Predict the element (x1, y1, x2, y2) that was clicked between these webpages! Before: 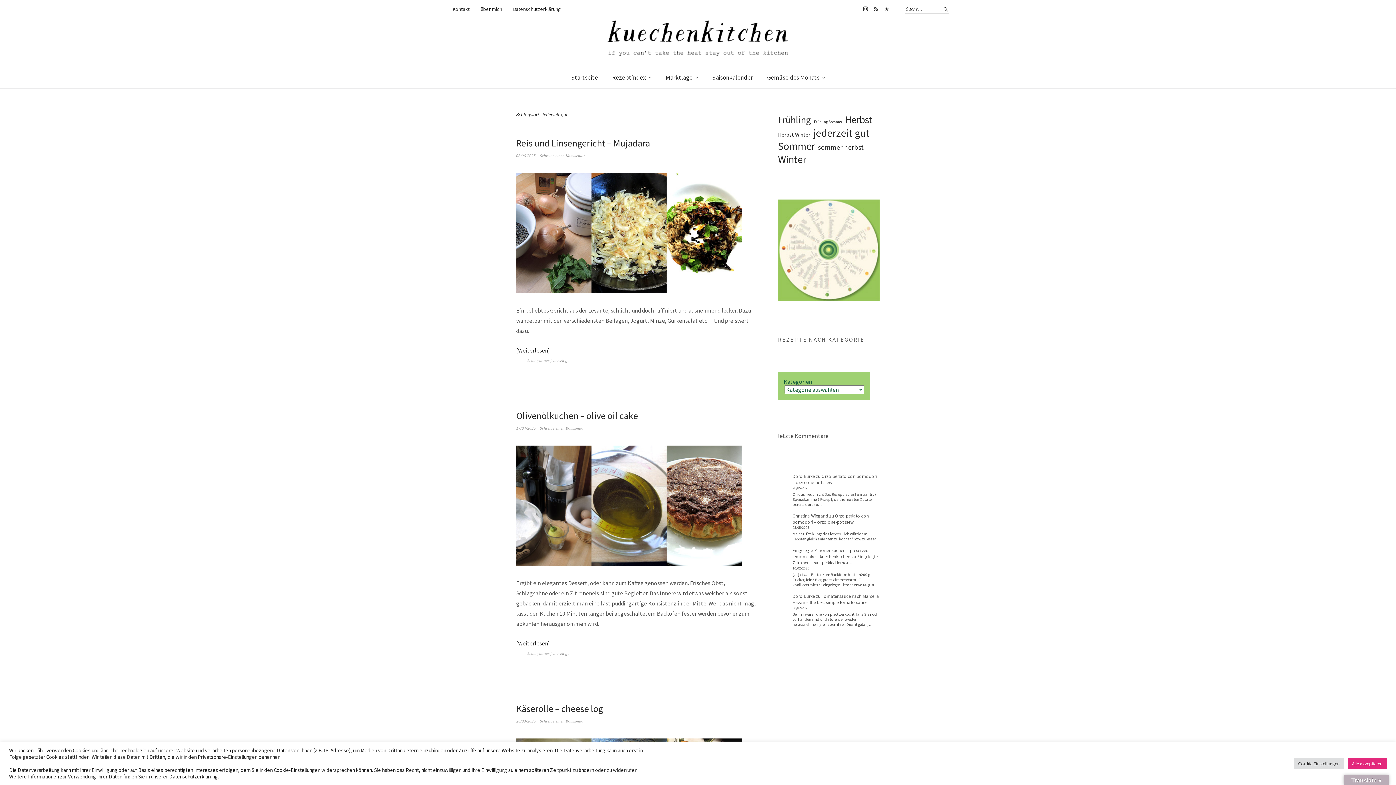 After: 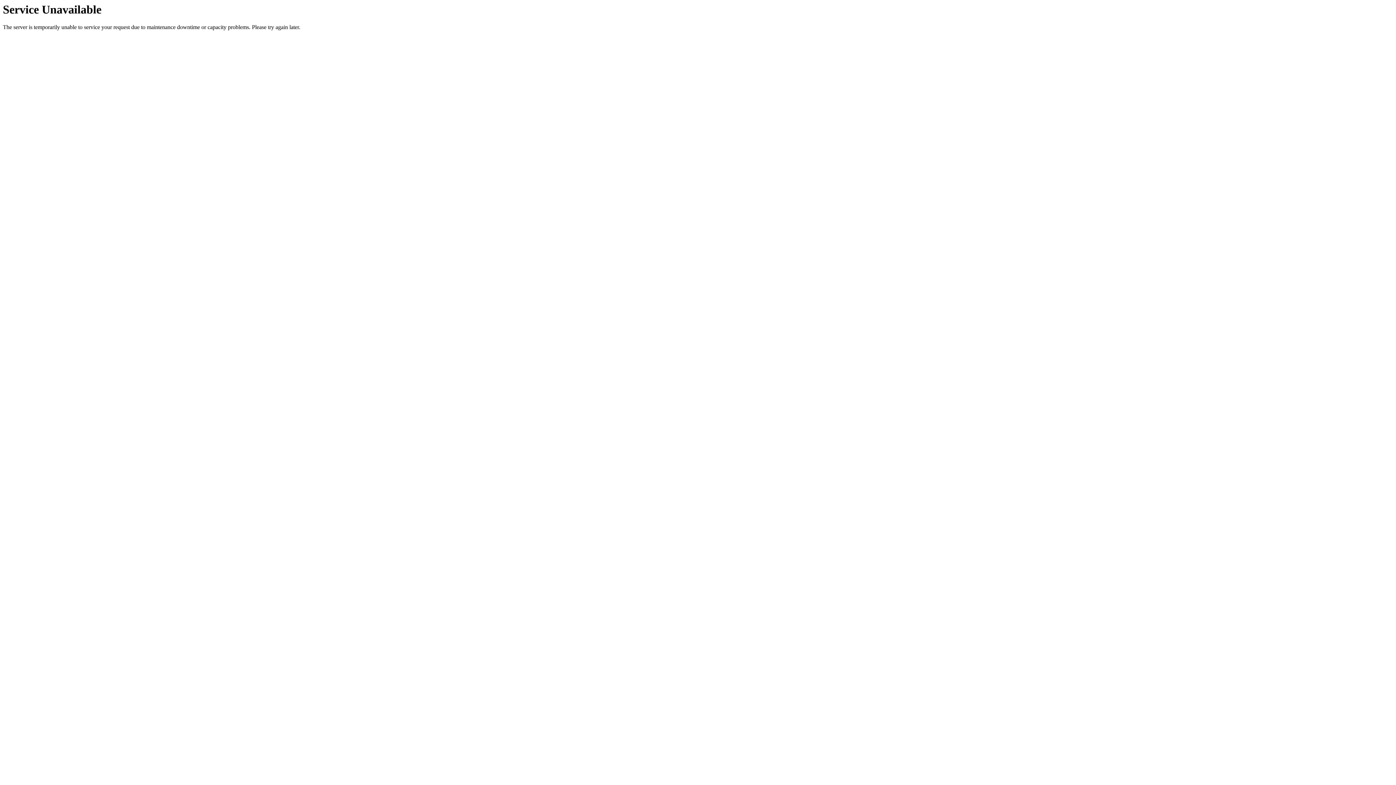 Action: bbox: (516, 346, 550, 354) label: Weiterlesen